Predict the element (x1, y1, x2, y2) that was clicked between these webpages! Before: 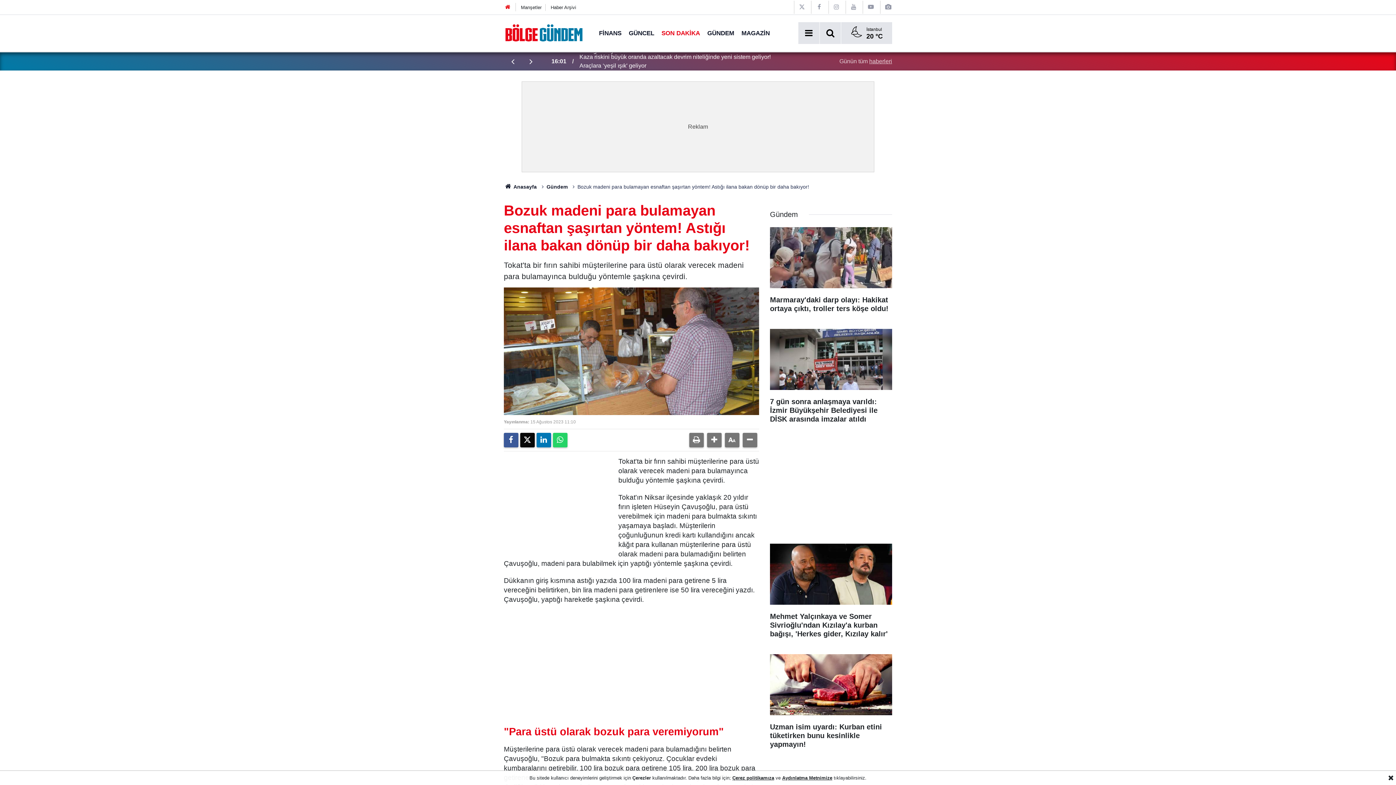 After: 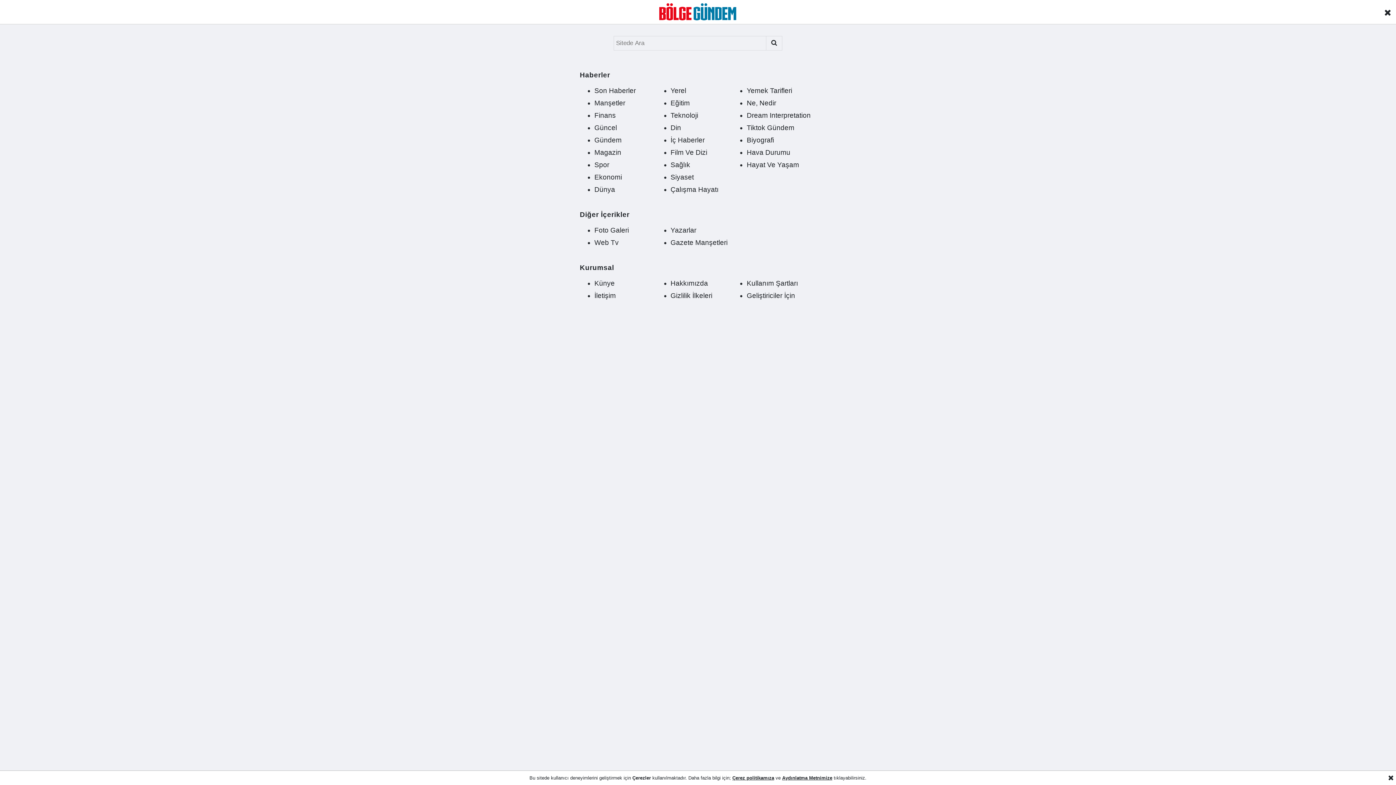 Action: label: Menu bbox: (802, 26, 815, 40)